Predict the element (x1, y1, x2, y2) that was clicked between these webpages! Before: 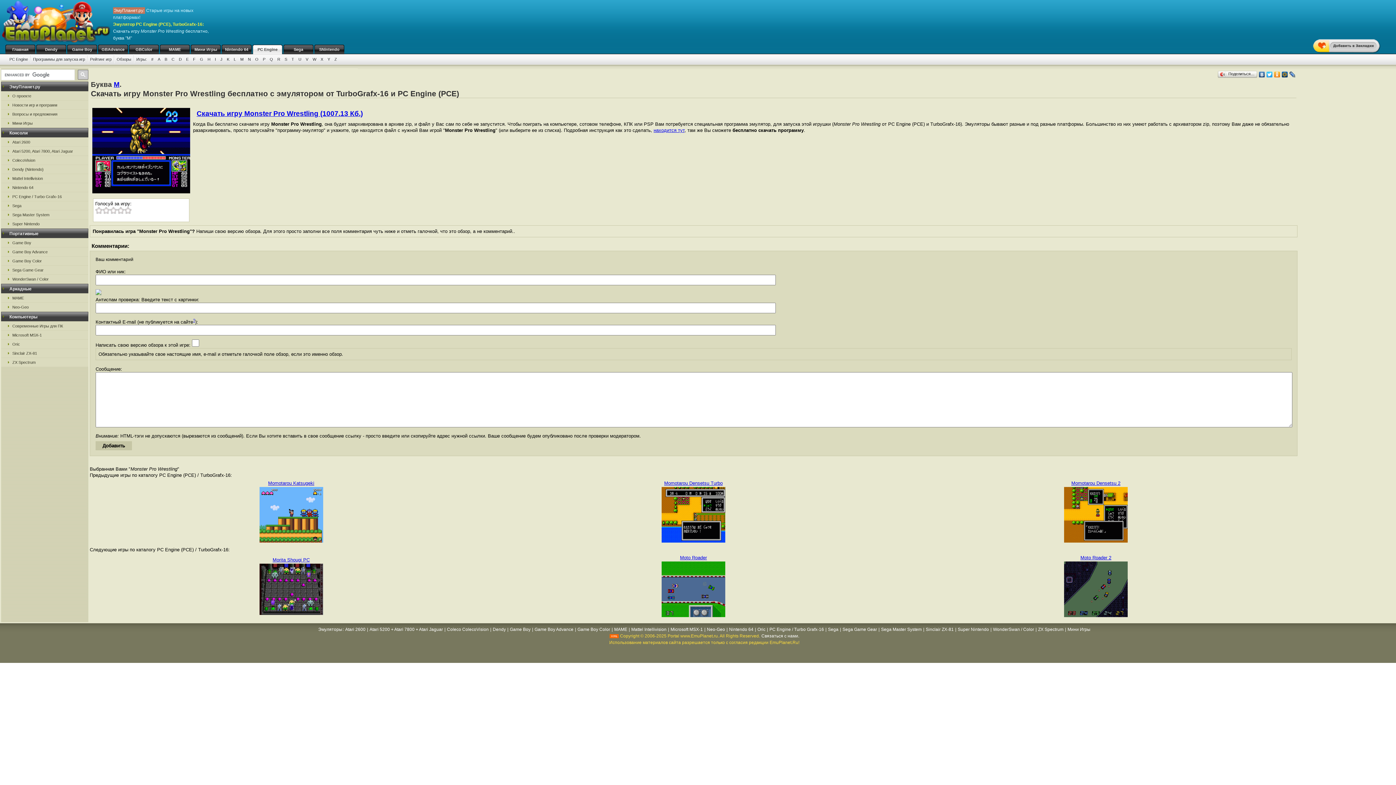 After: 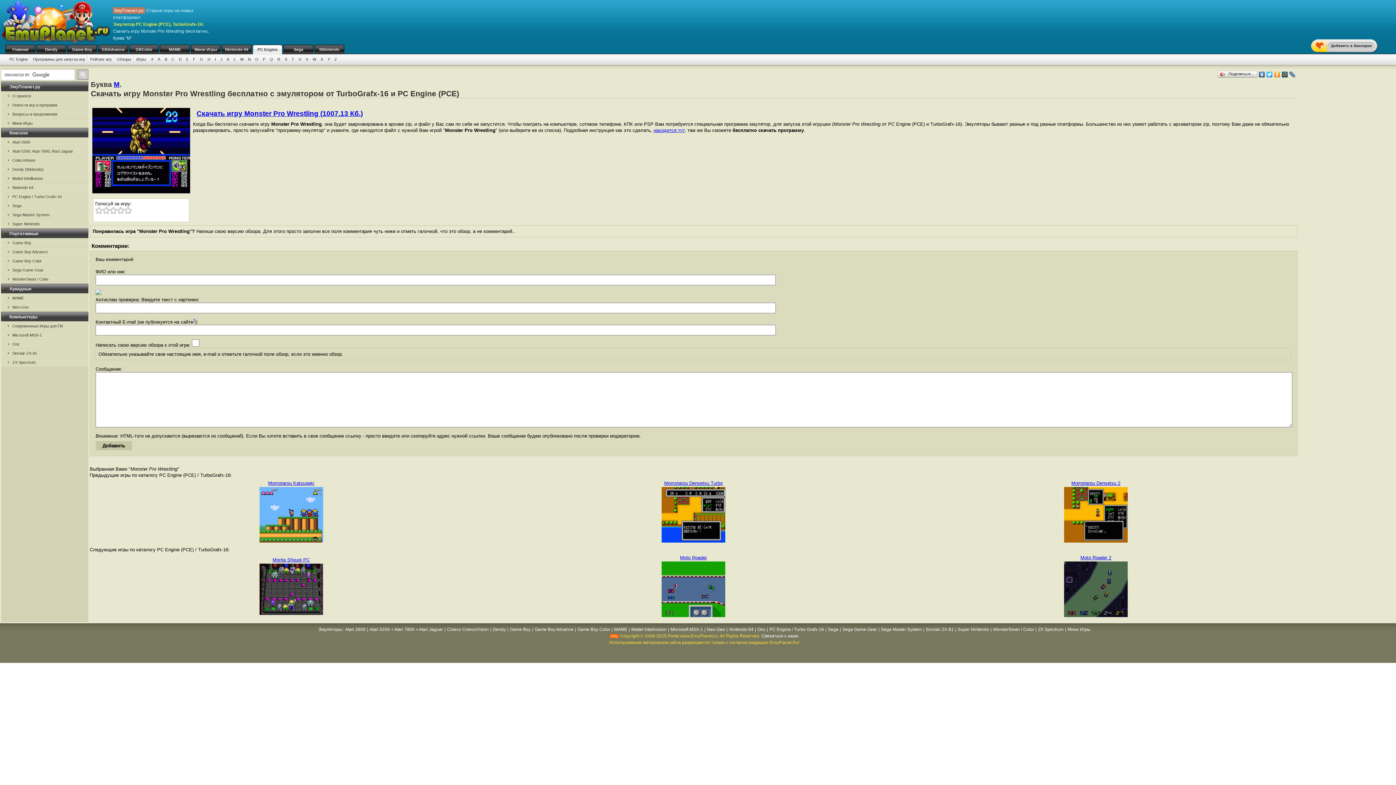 Action: bbox: (1281, 69, 1289, 79)